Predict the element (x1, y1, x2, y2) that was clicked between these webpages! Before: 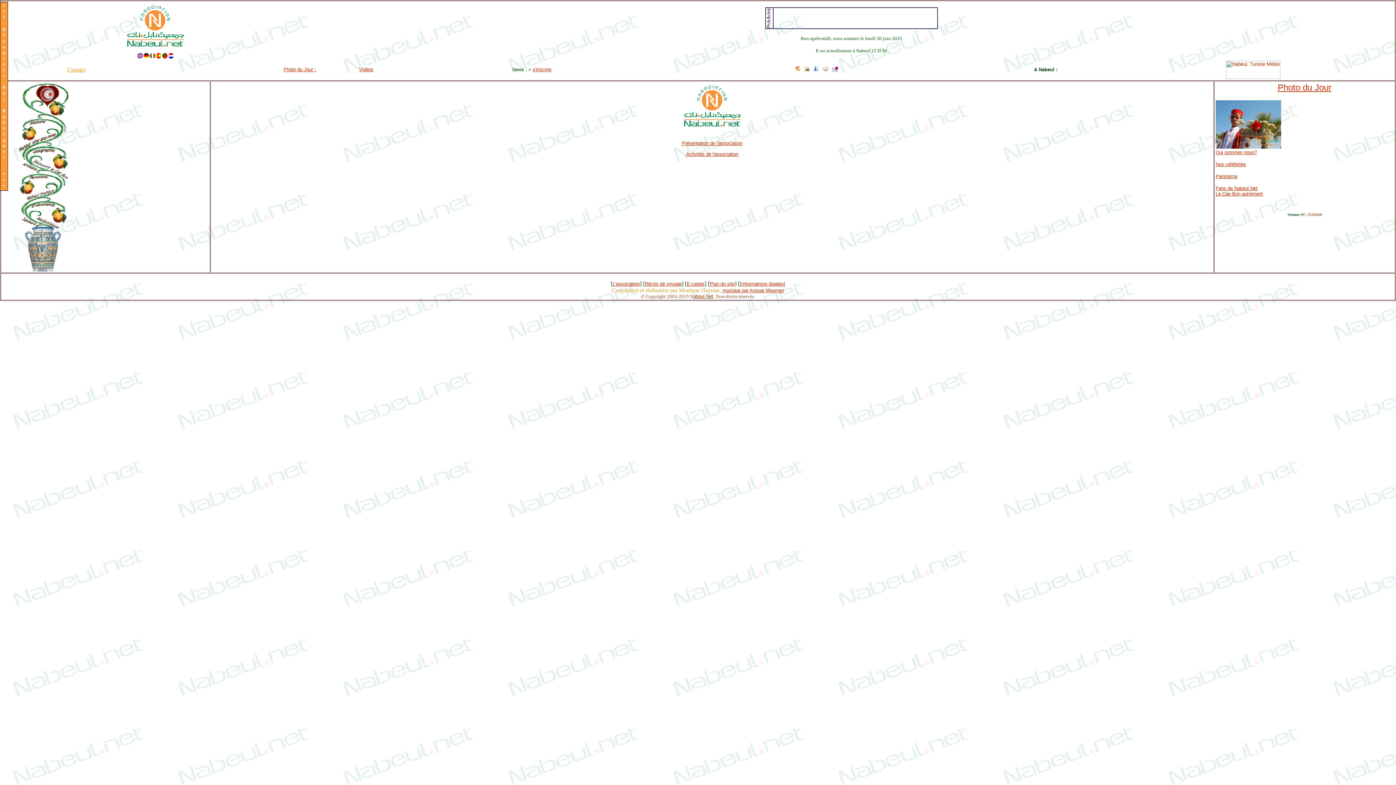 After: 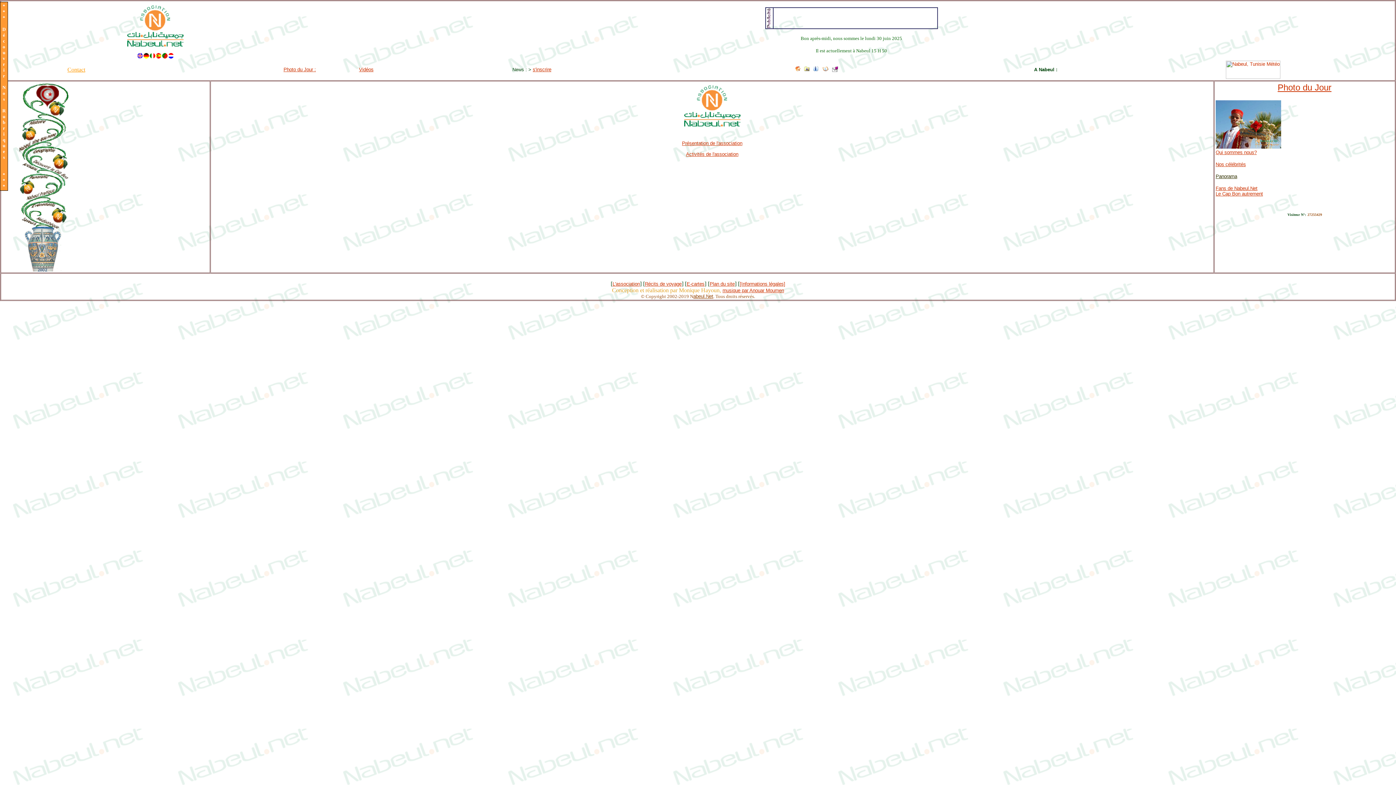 Action: bbox: (1216, 173, 1237, 179) label: Panorama